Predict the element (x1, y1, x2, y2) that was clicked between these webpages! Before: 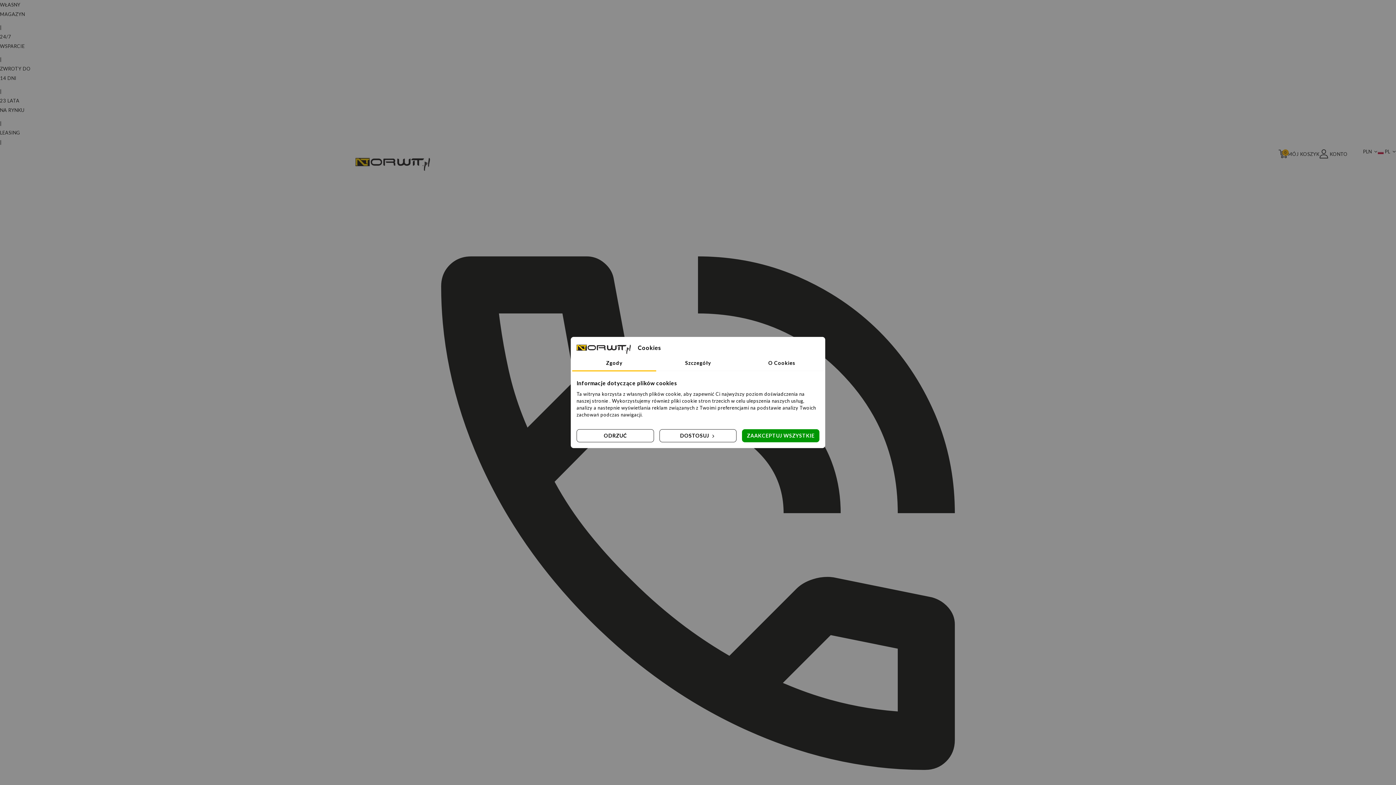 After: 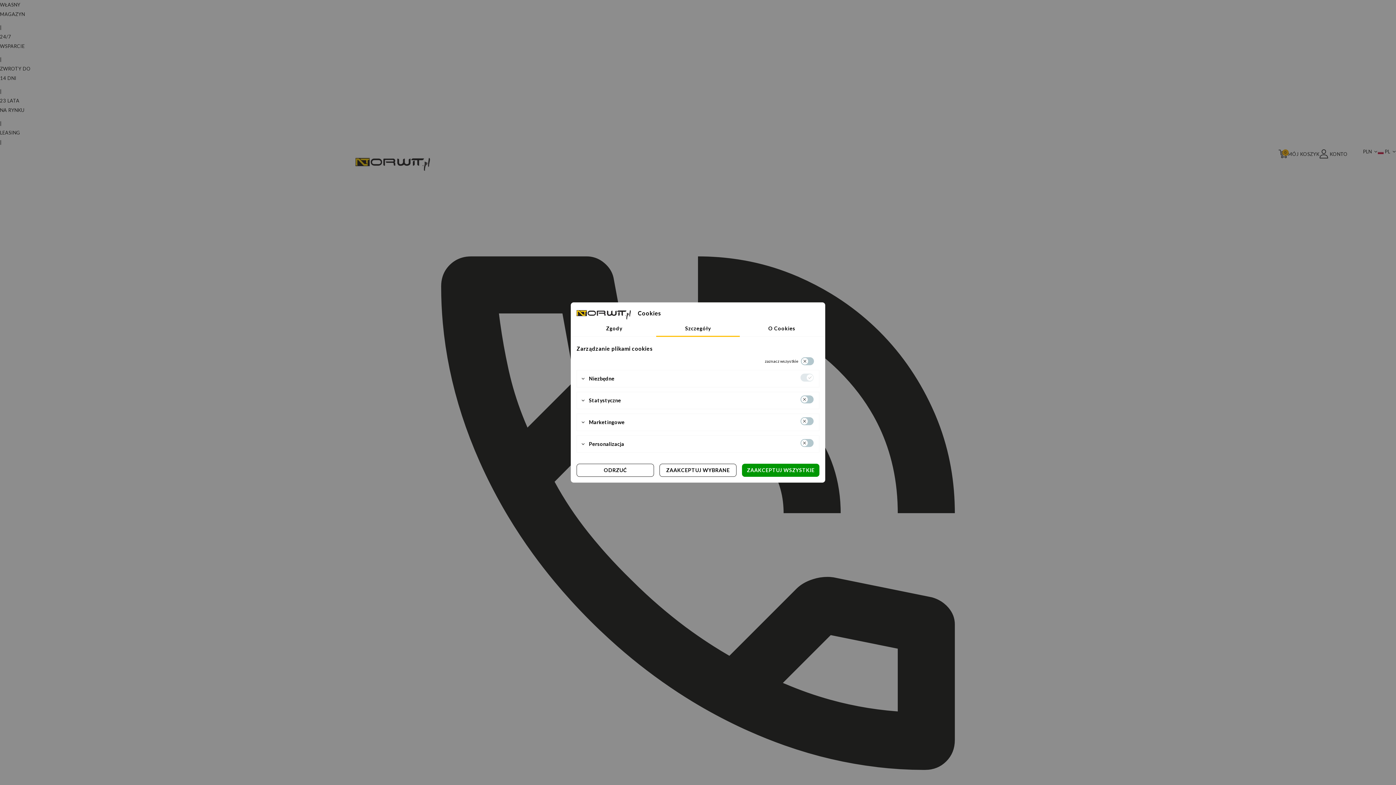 Action: bbox: (656, 356, 740, 371) label: Szczegóły